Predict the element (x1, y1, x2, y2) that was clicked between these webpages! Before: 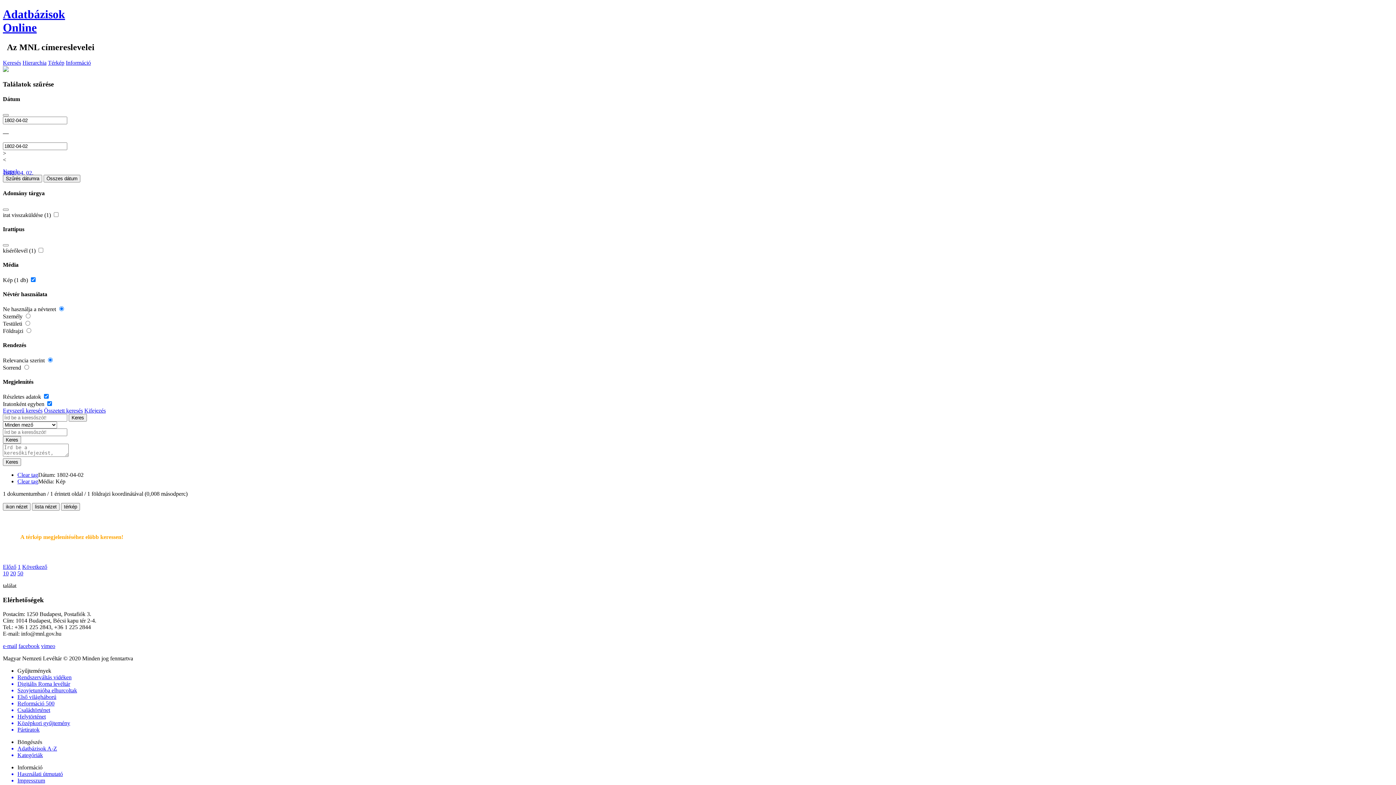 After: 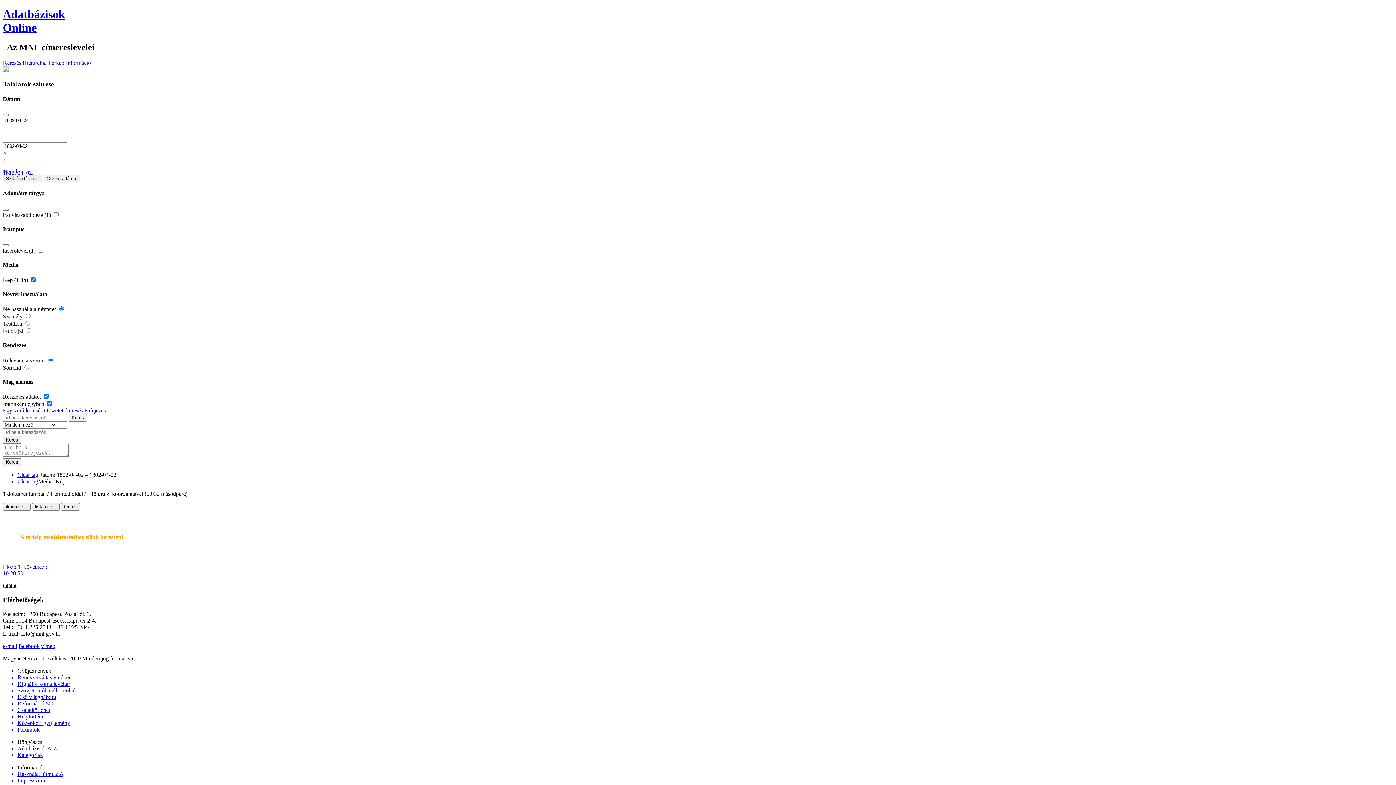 Action: label: Szűrés dátumra bbox: (2, 174, 42, 182)